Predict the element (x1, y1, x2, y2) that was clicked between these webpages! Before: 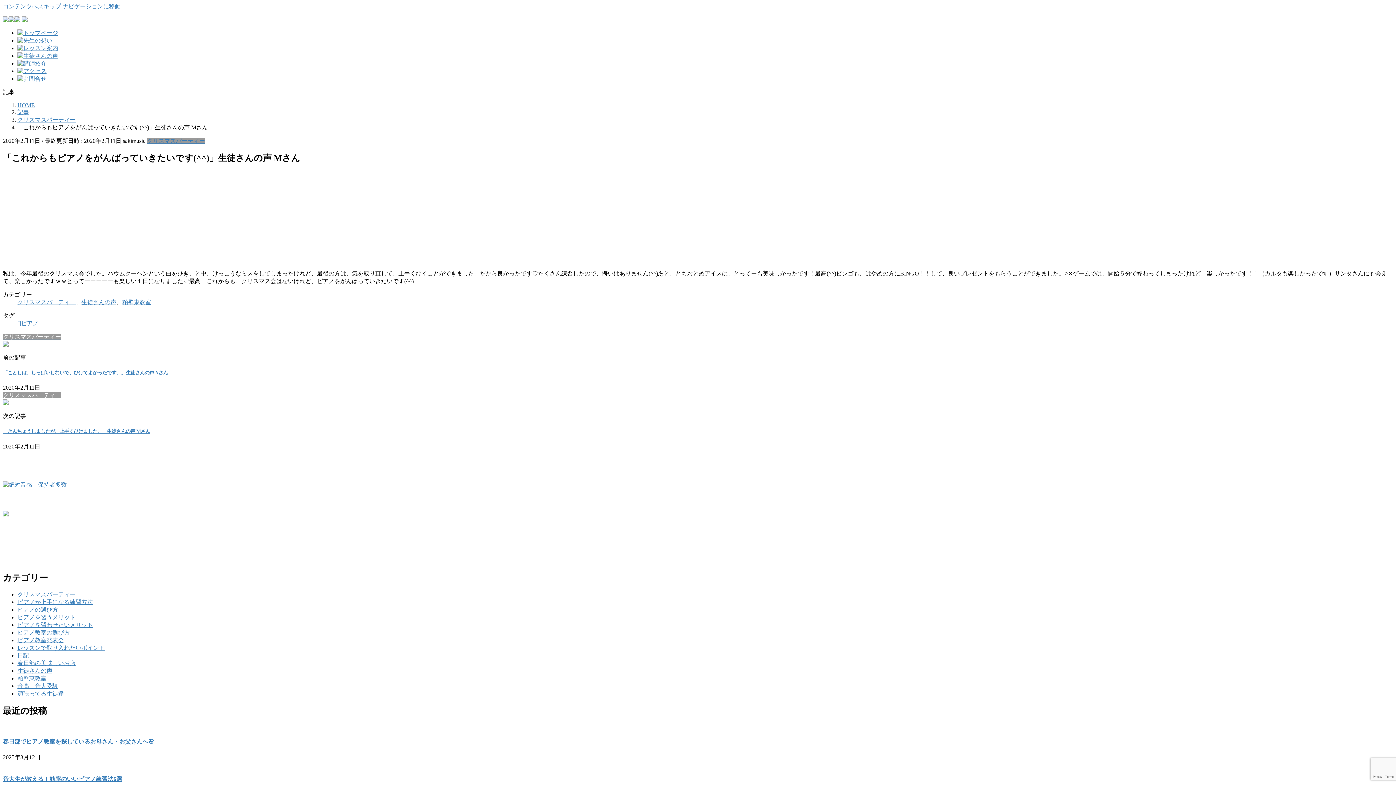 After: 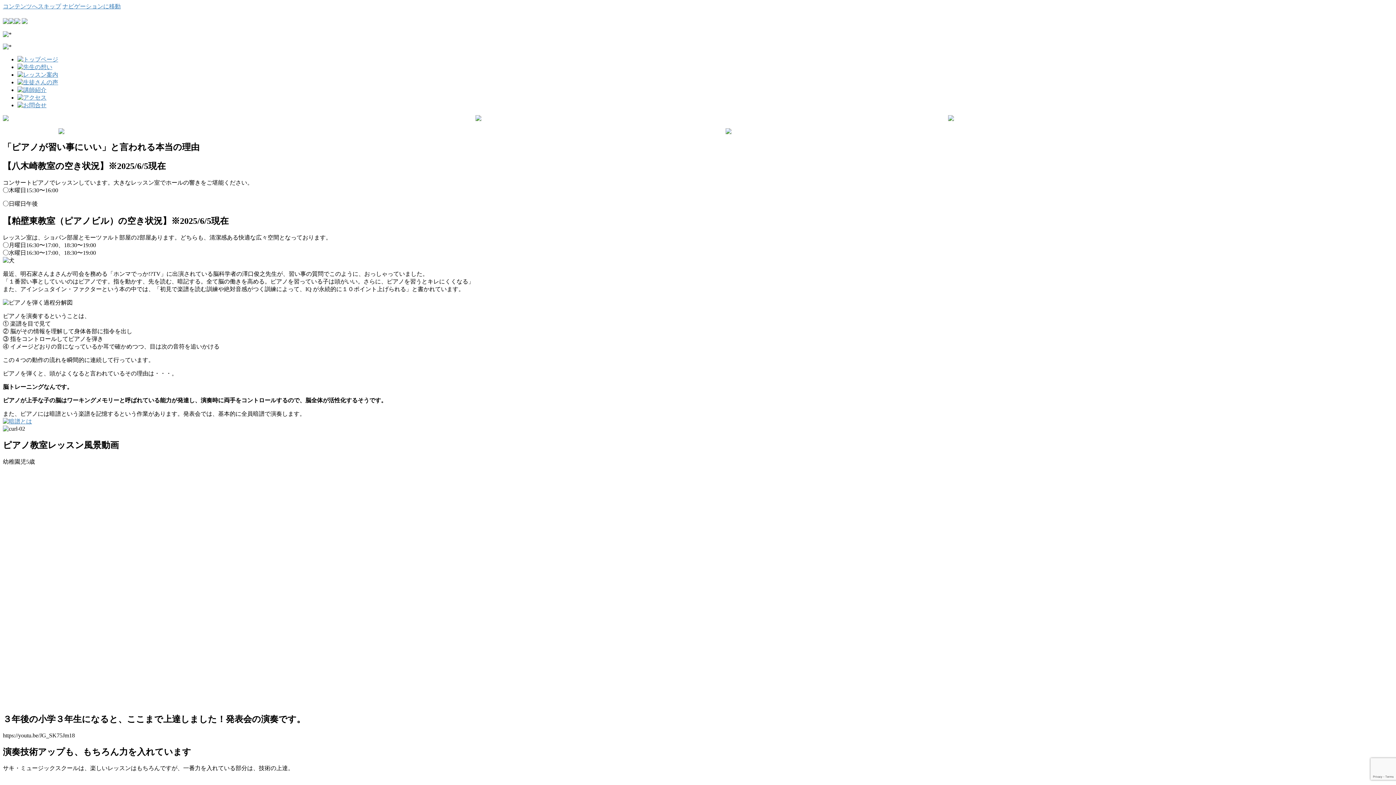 Action: bbox: (17, 102, 34, 108) label: HOME